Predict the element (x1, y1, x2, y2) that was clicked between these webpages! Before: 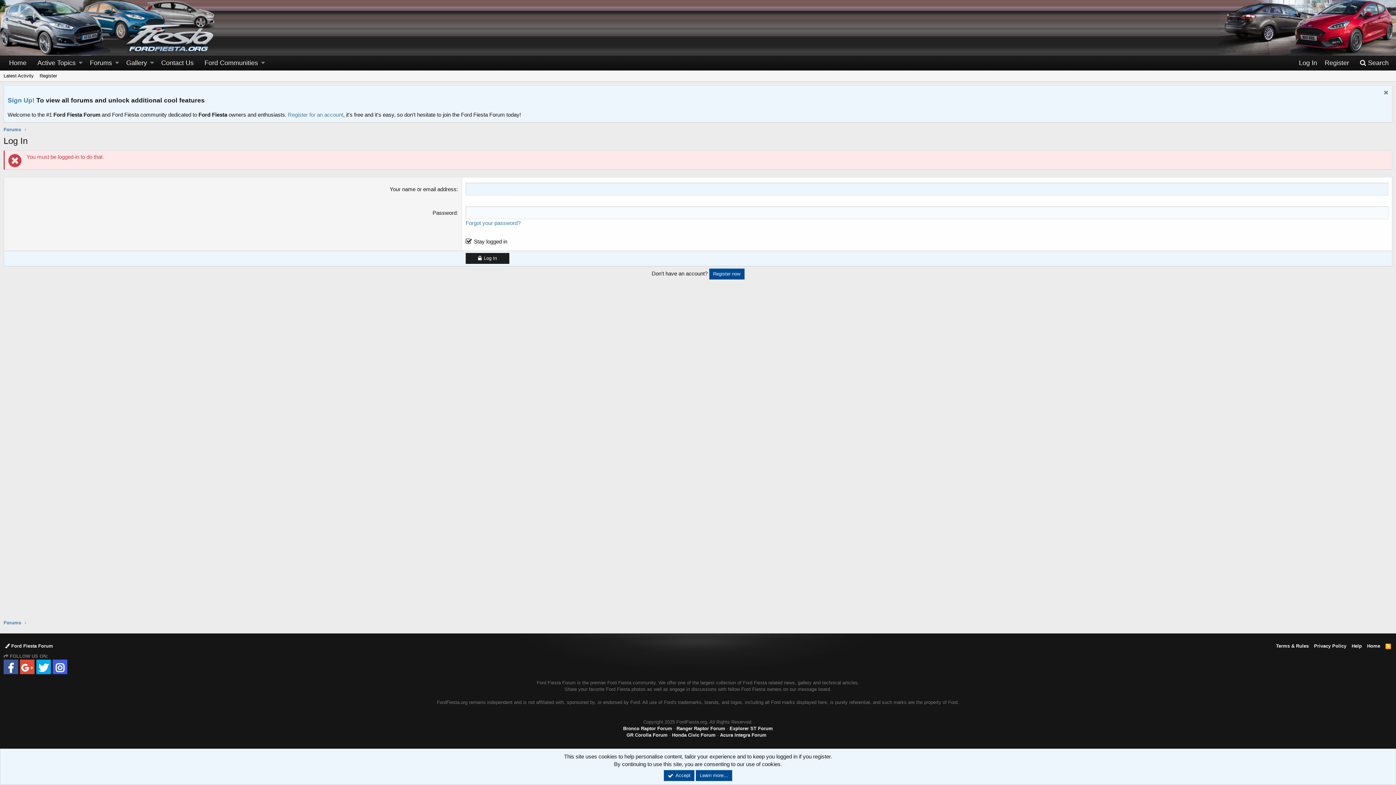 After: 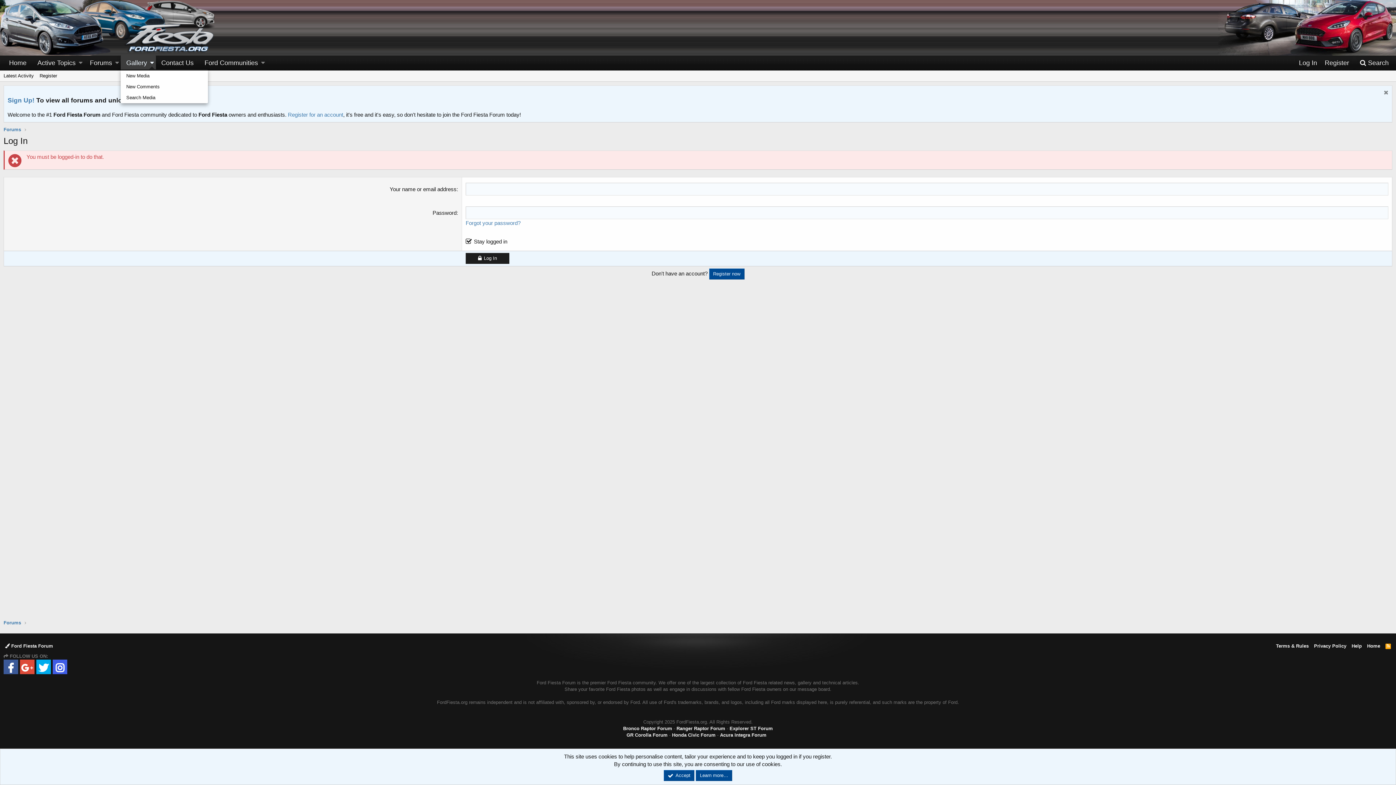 Action: label: Toggle expanded bbox: (148, 55, 155, 70)